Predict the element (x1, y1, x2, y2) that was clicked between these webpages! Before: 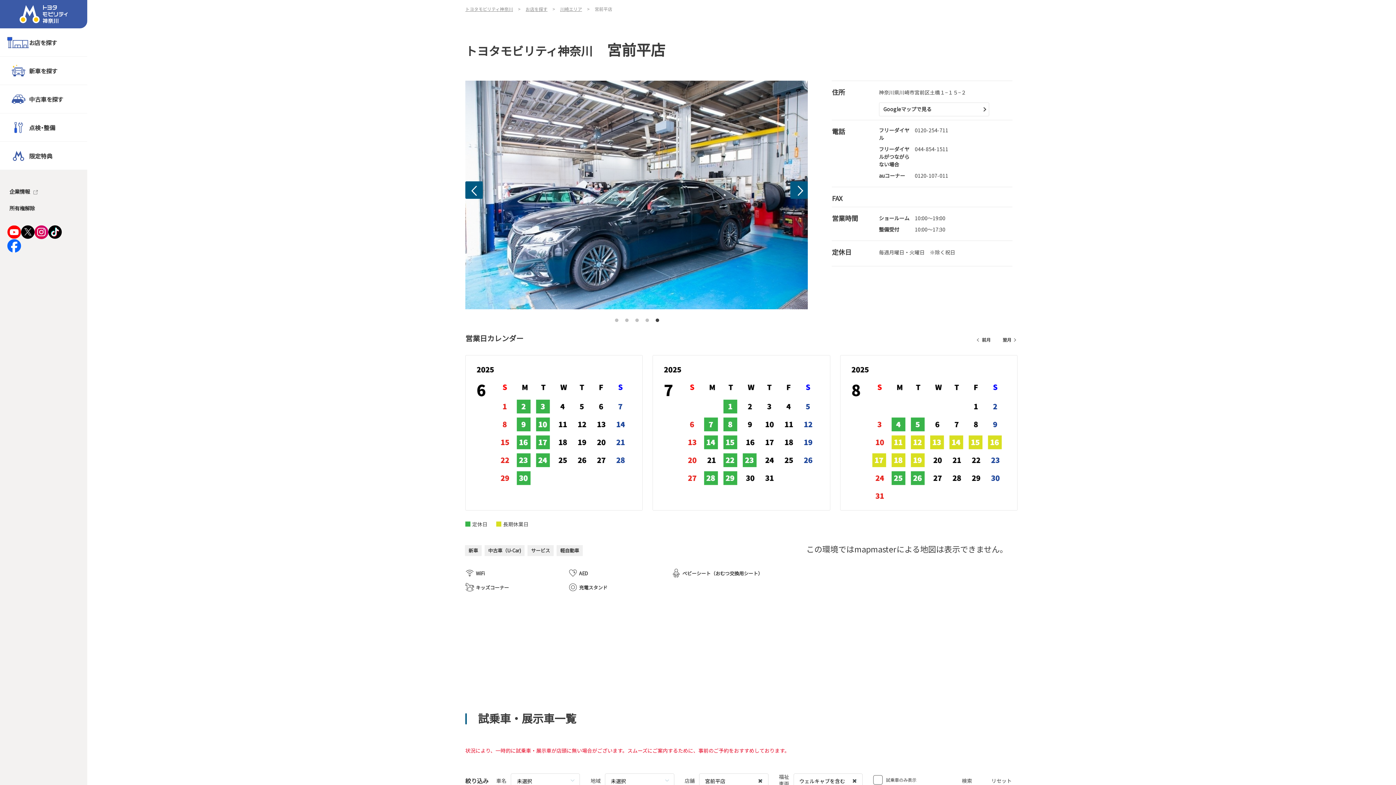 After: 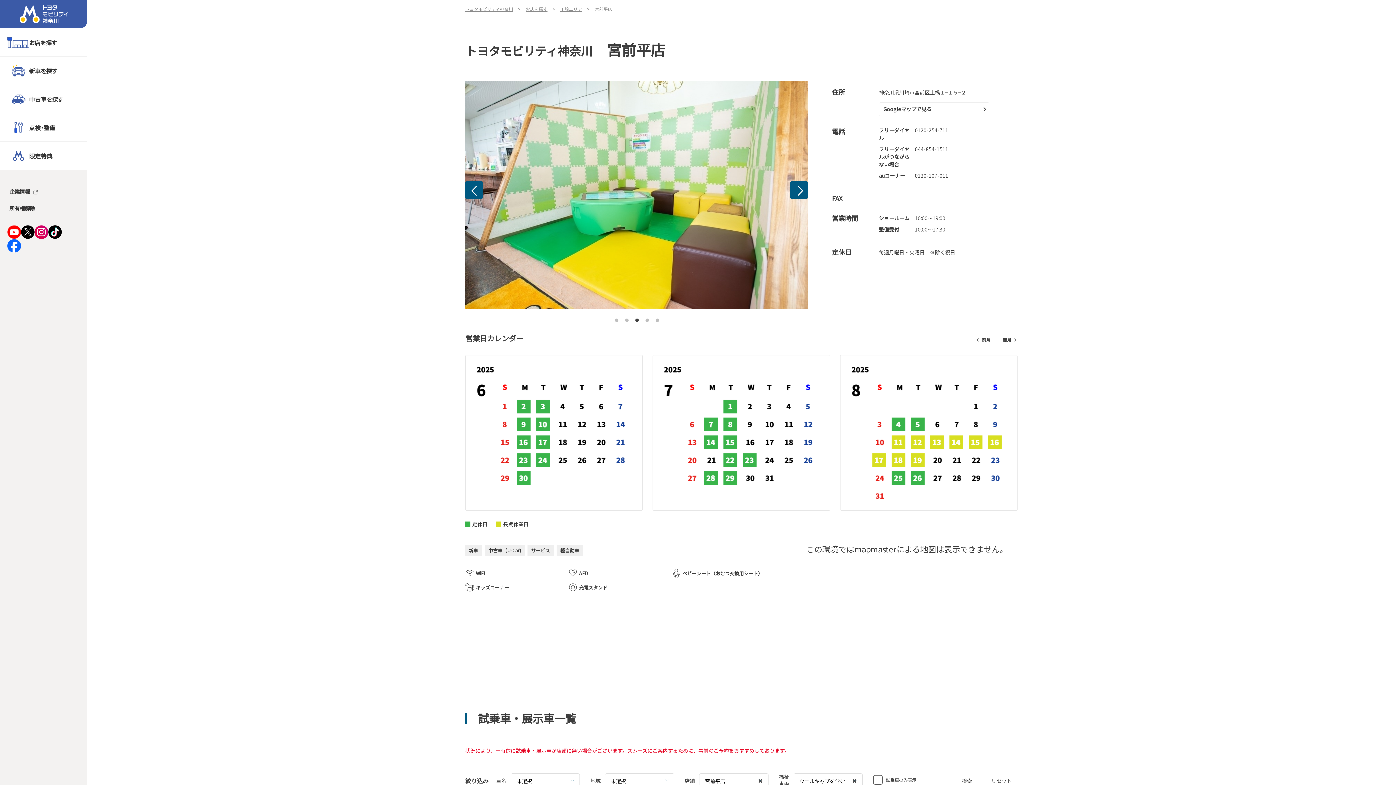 Action: label: 0120-107-011 bbox: (915, 172, 976, 179)